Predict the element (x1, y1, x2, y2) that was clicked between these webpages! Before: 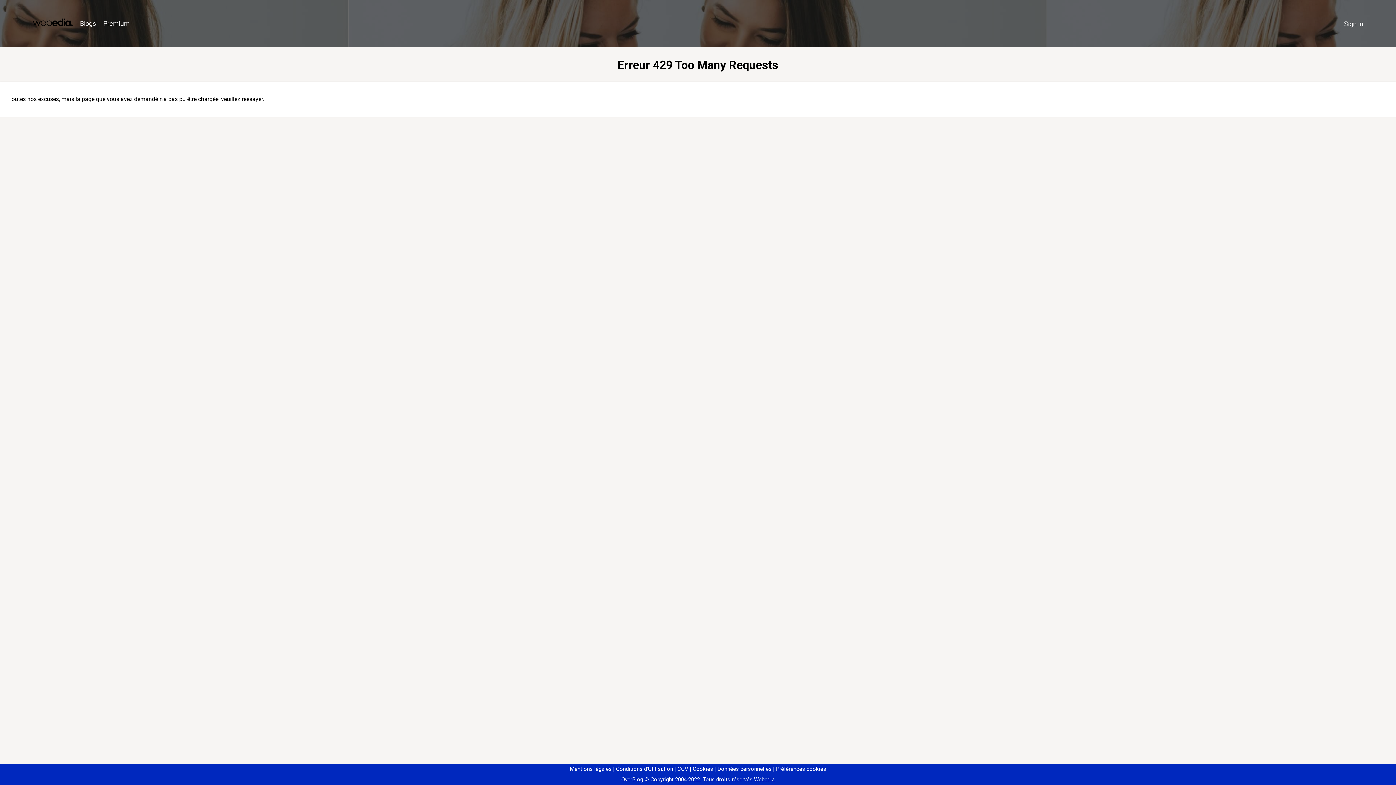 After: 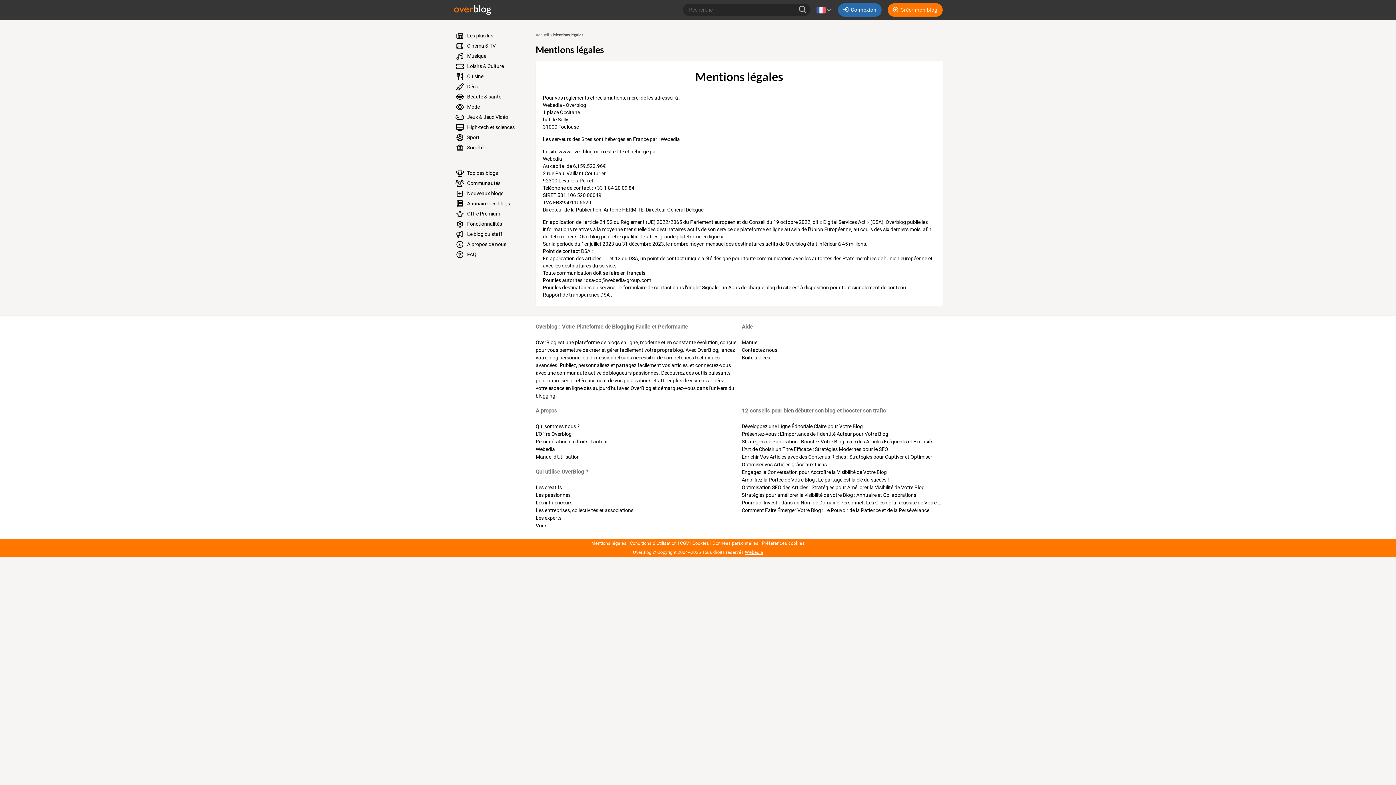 Action: bbox: (570, 766, 611, 772) label: Mentions légales